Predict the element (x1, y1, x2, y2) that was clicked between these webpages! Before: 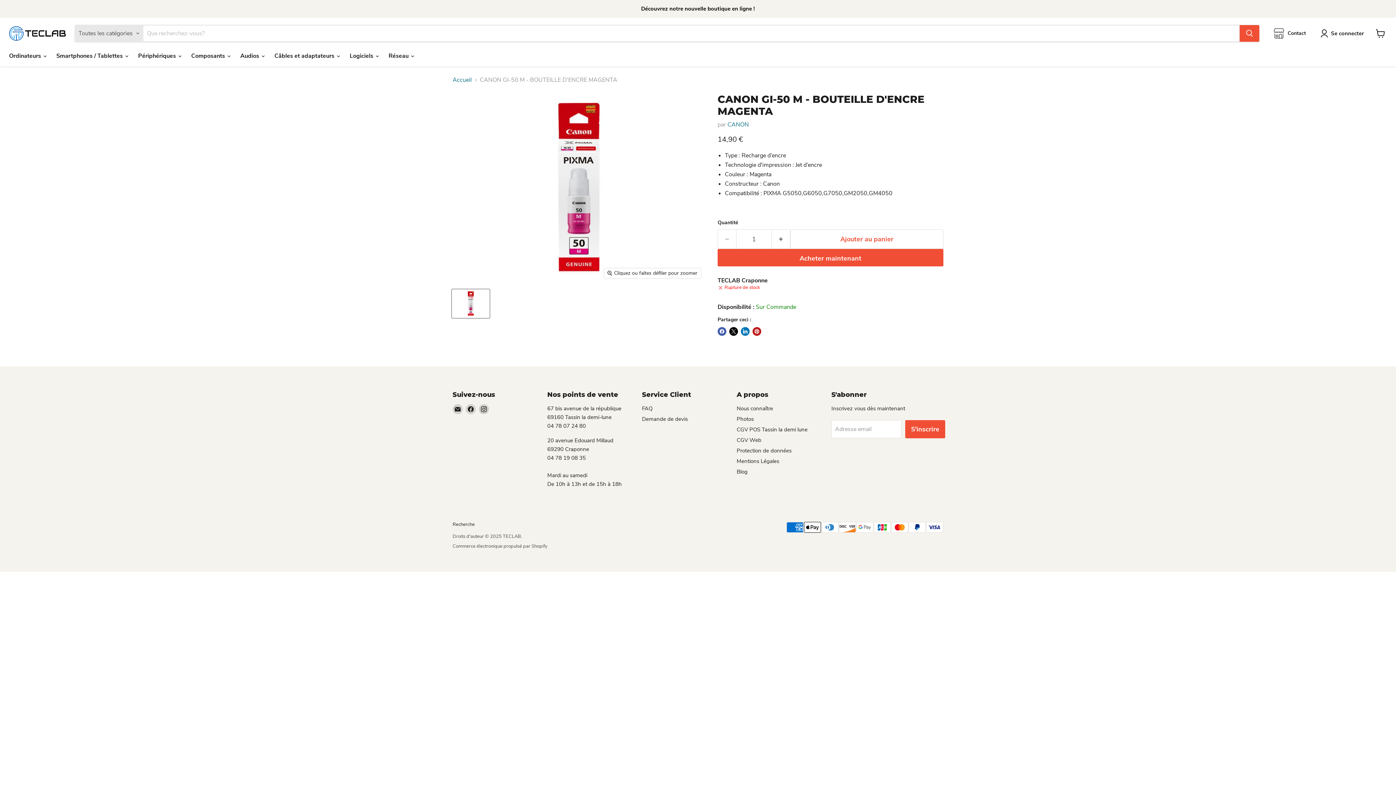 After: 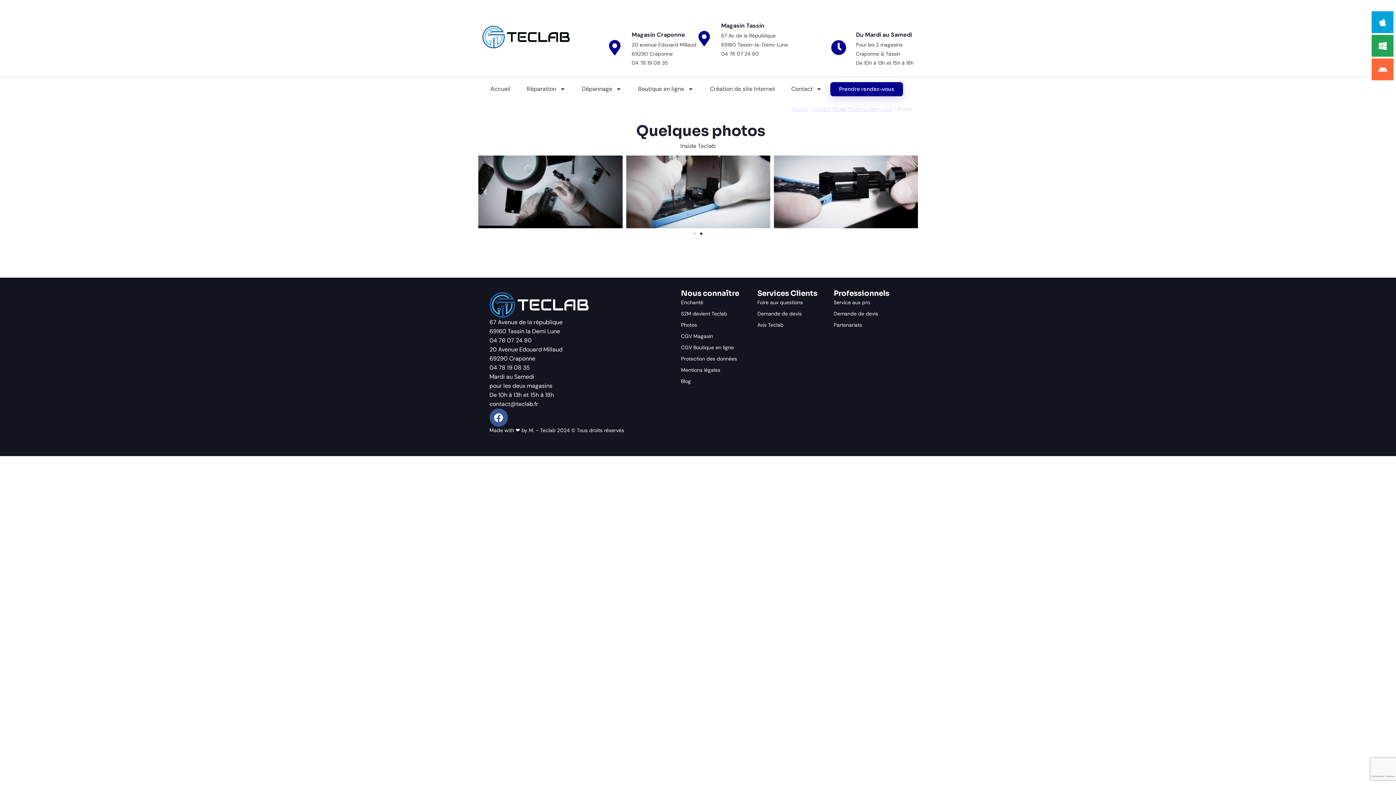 Action: label: Photos bbox: (736, 415, 754, 422)